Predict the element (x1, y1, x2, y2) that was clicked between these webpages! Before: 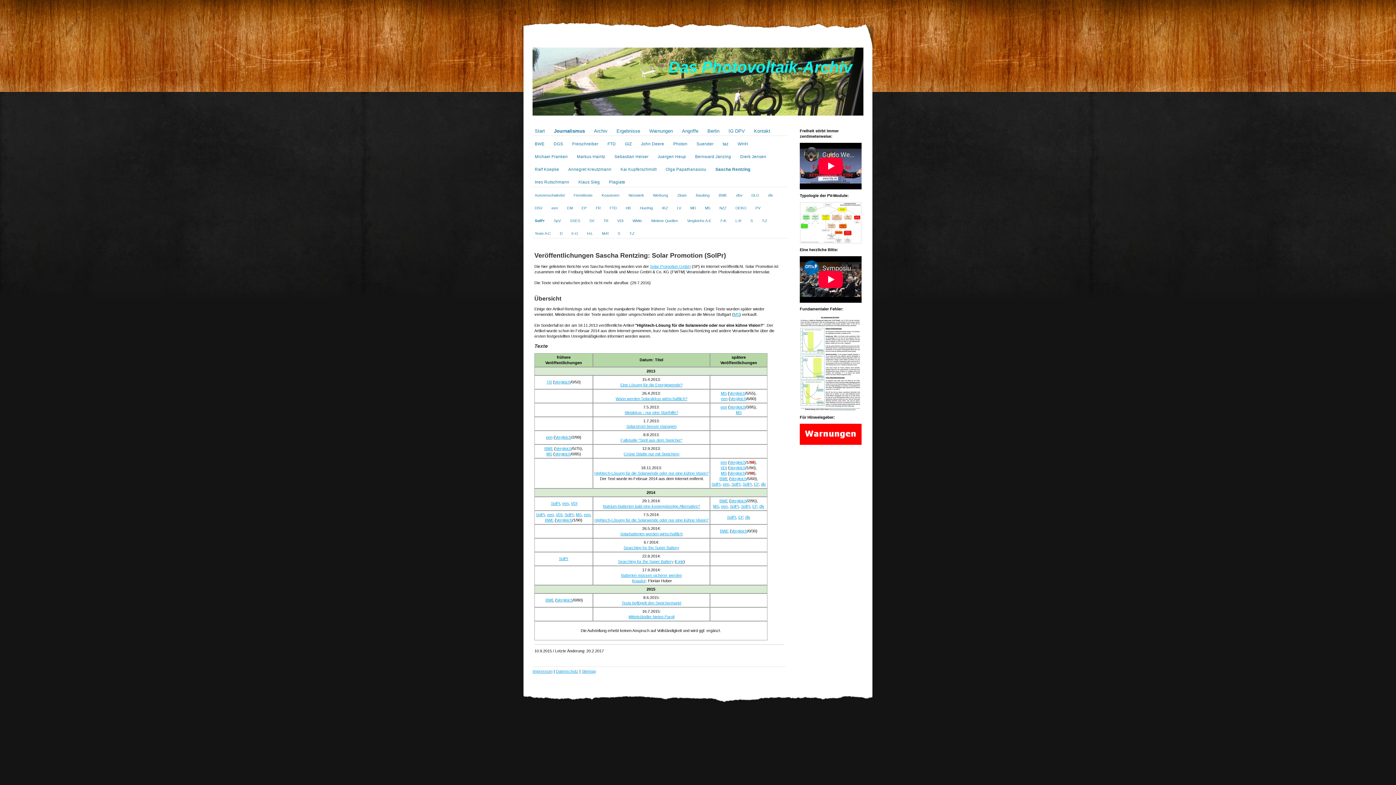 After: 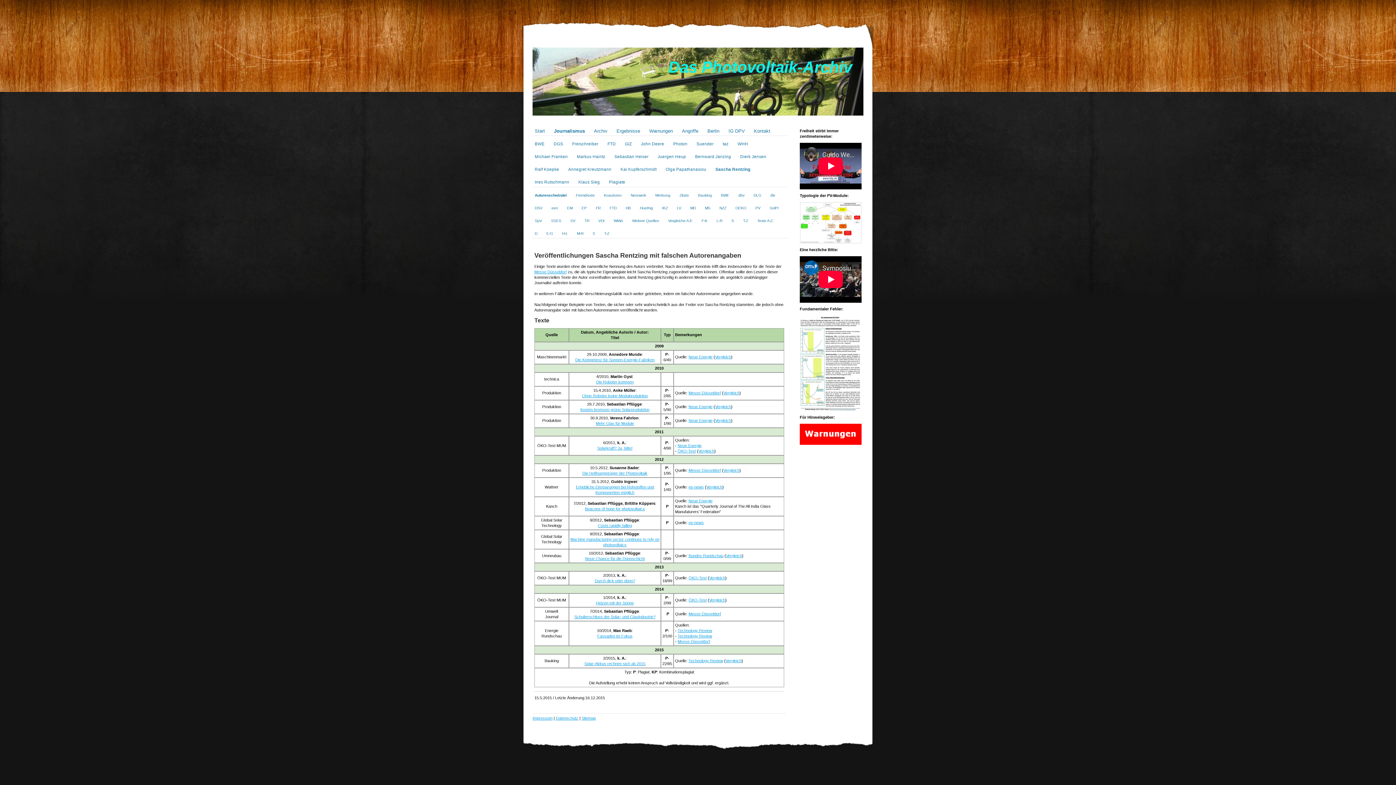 Action: bbox: (534, 187, 573, 200) label: Autorenschwindel